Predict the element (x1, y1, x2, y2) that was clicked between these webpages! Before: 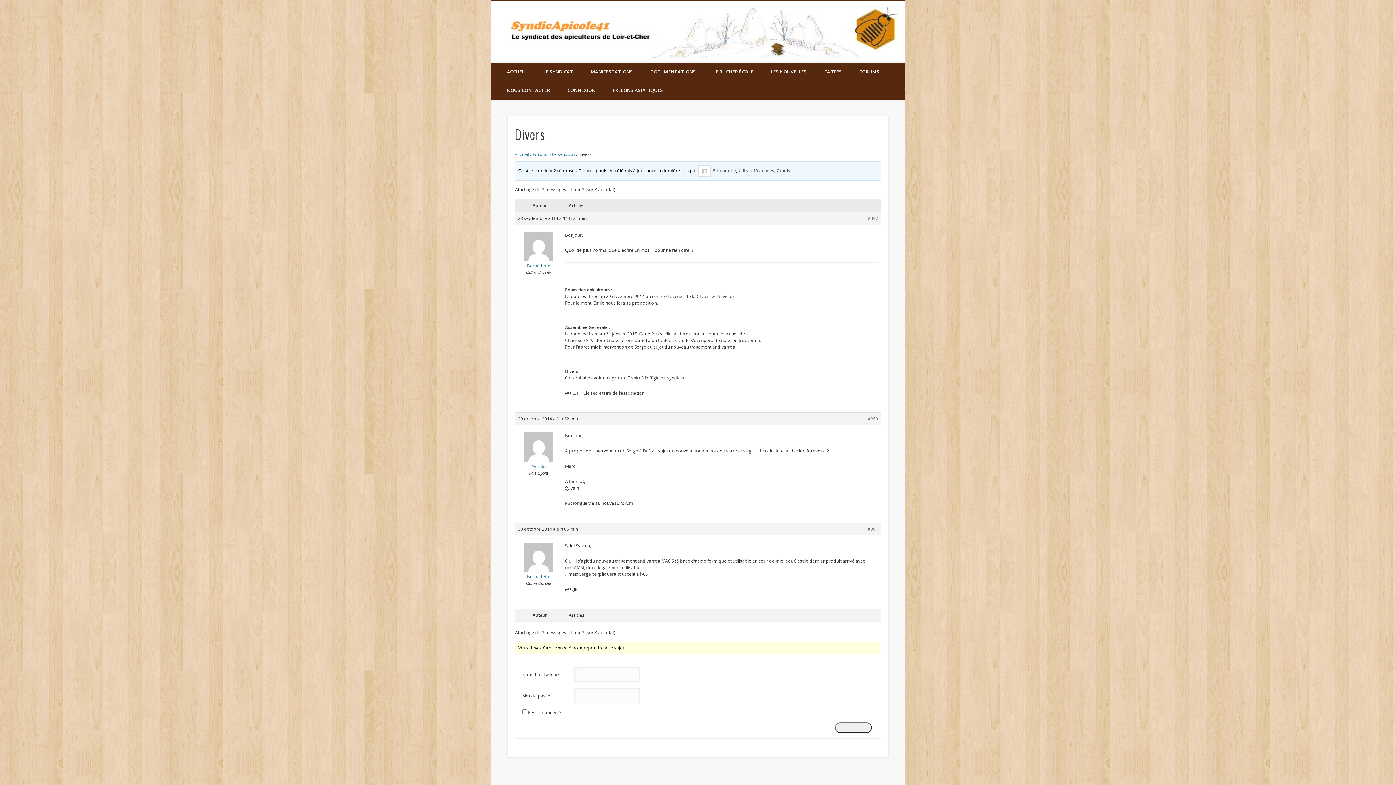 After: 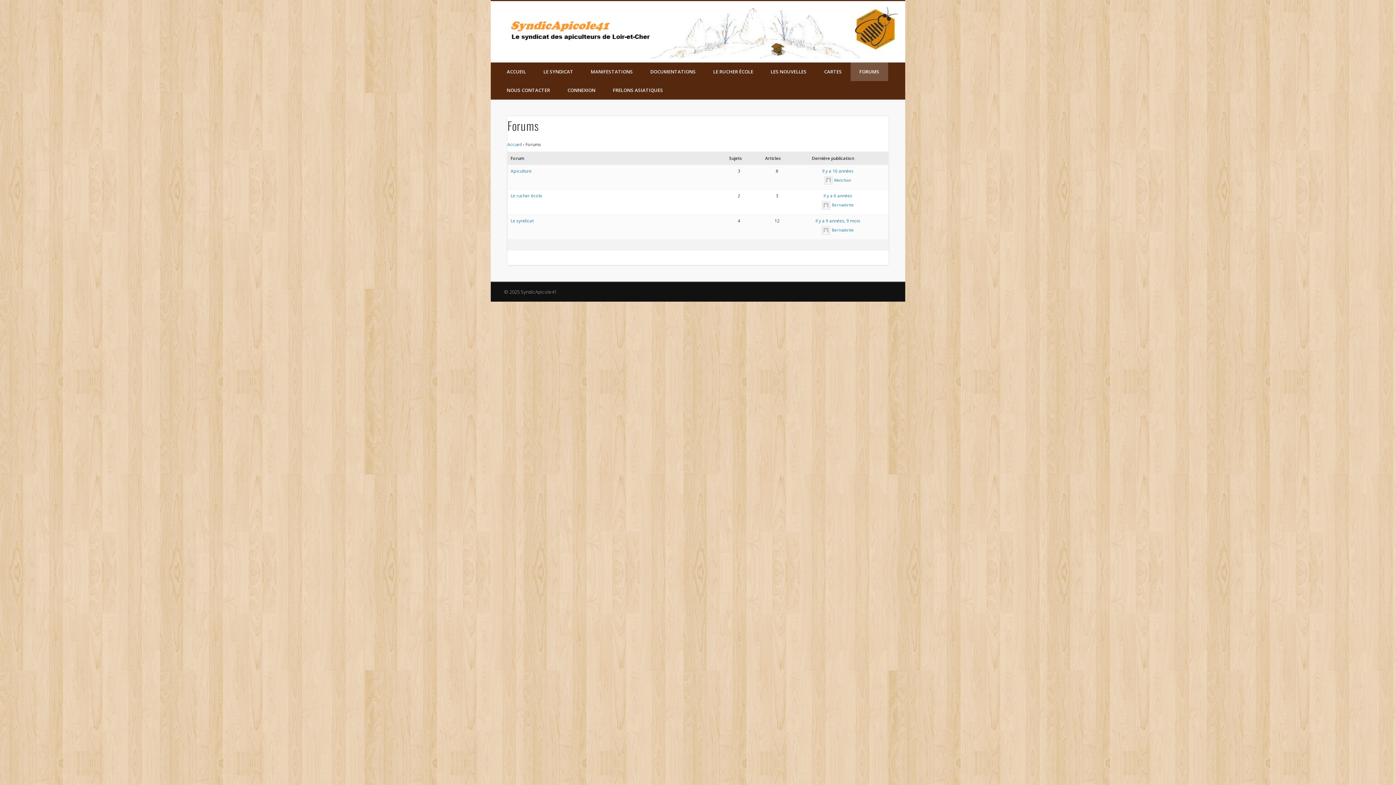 Action: label: FORUMS bbox: (850, 62, 888, 81)